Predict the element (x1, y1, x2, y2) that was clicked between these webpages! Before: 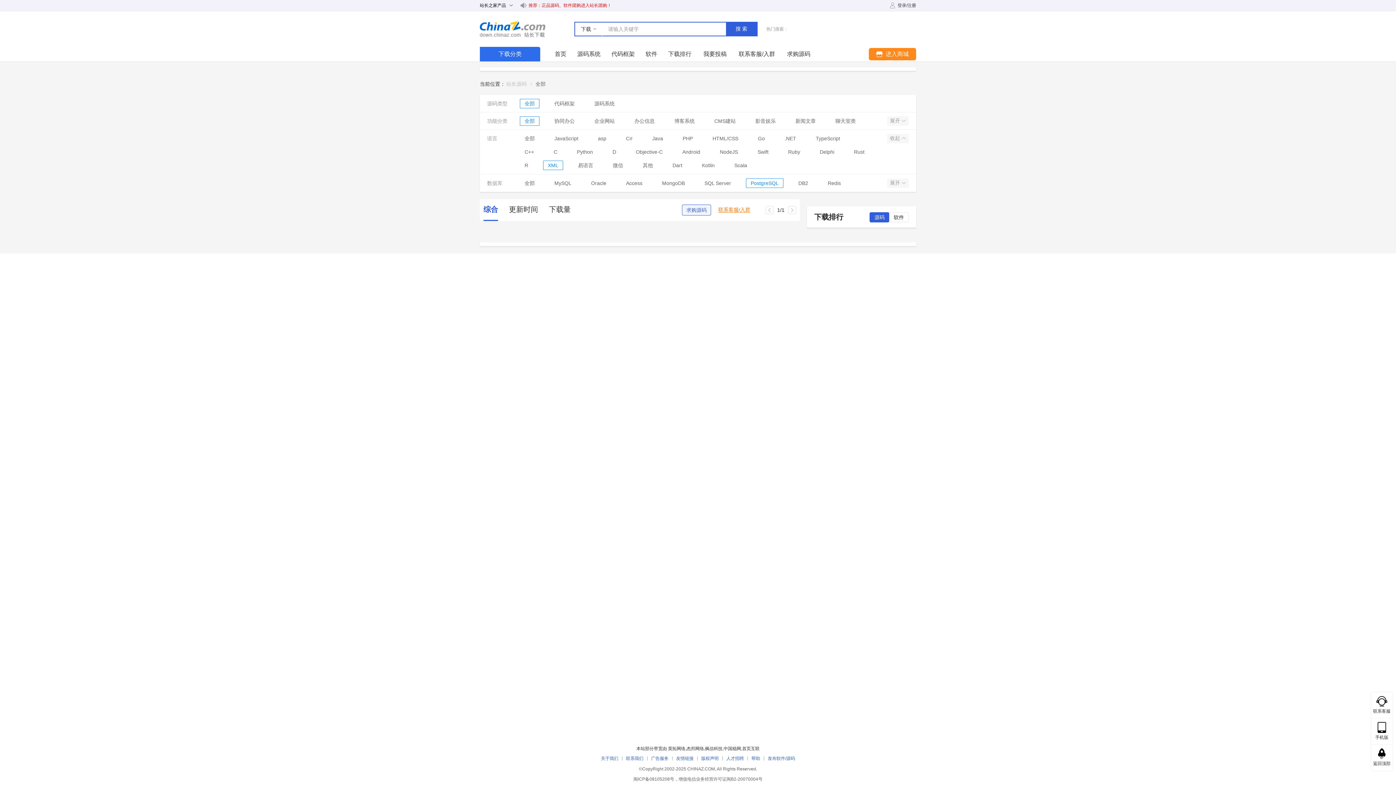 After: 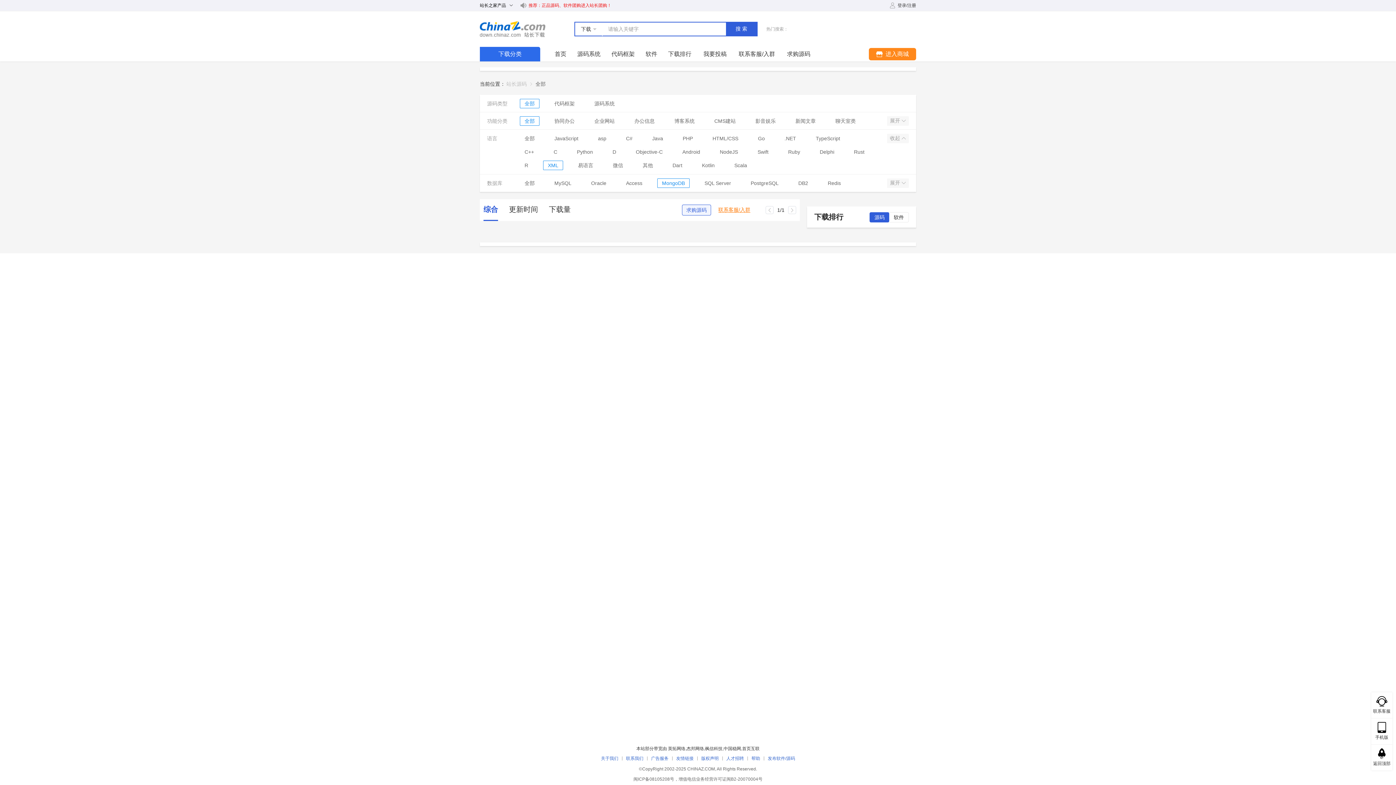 Action: label: MongoDB bbox: (662, 178, 685, 187)